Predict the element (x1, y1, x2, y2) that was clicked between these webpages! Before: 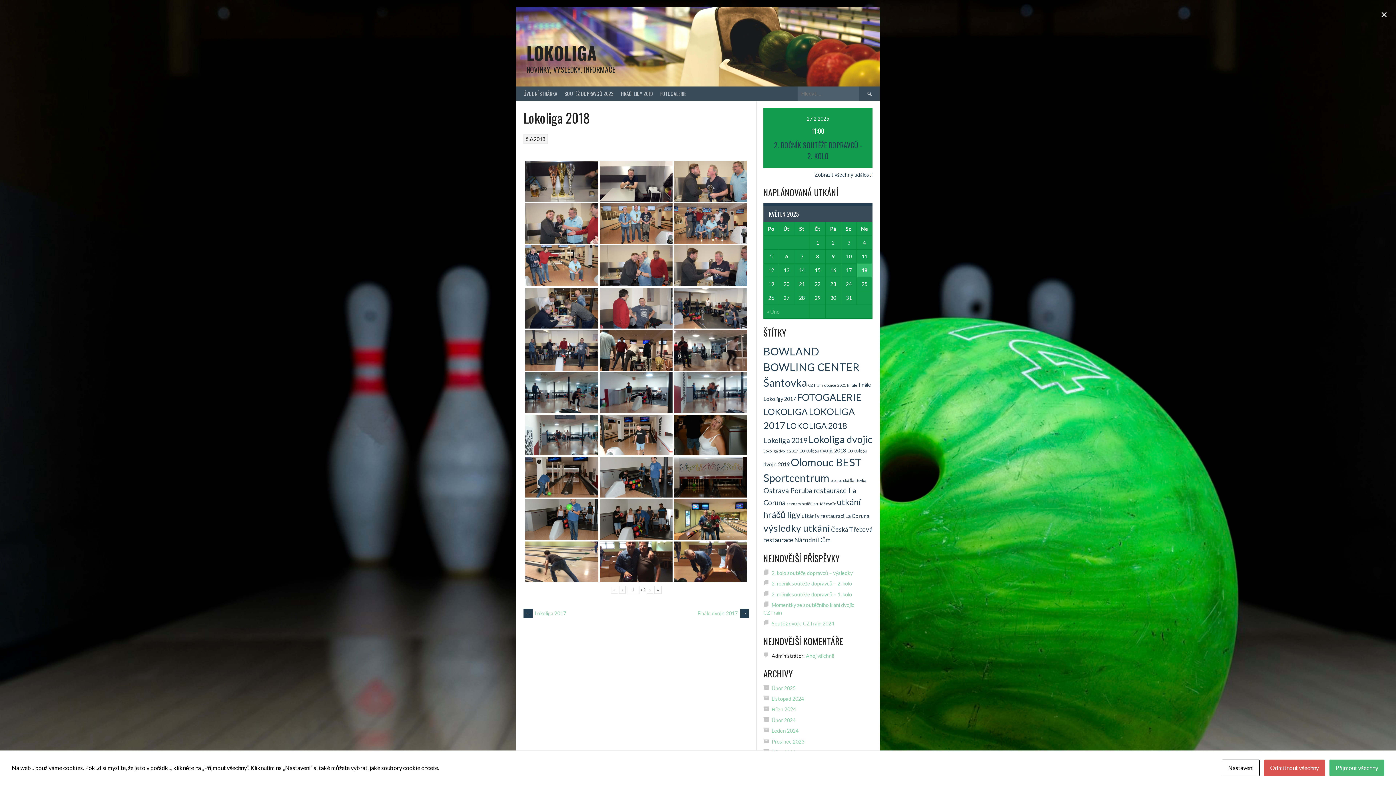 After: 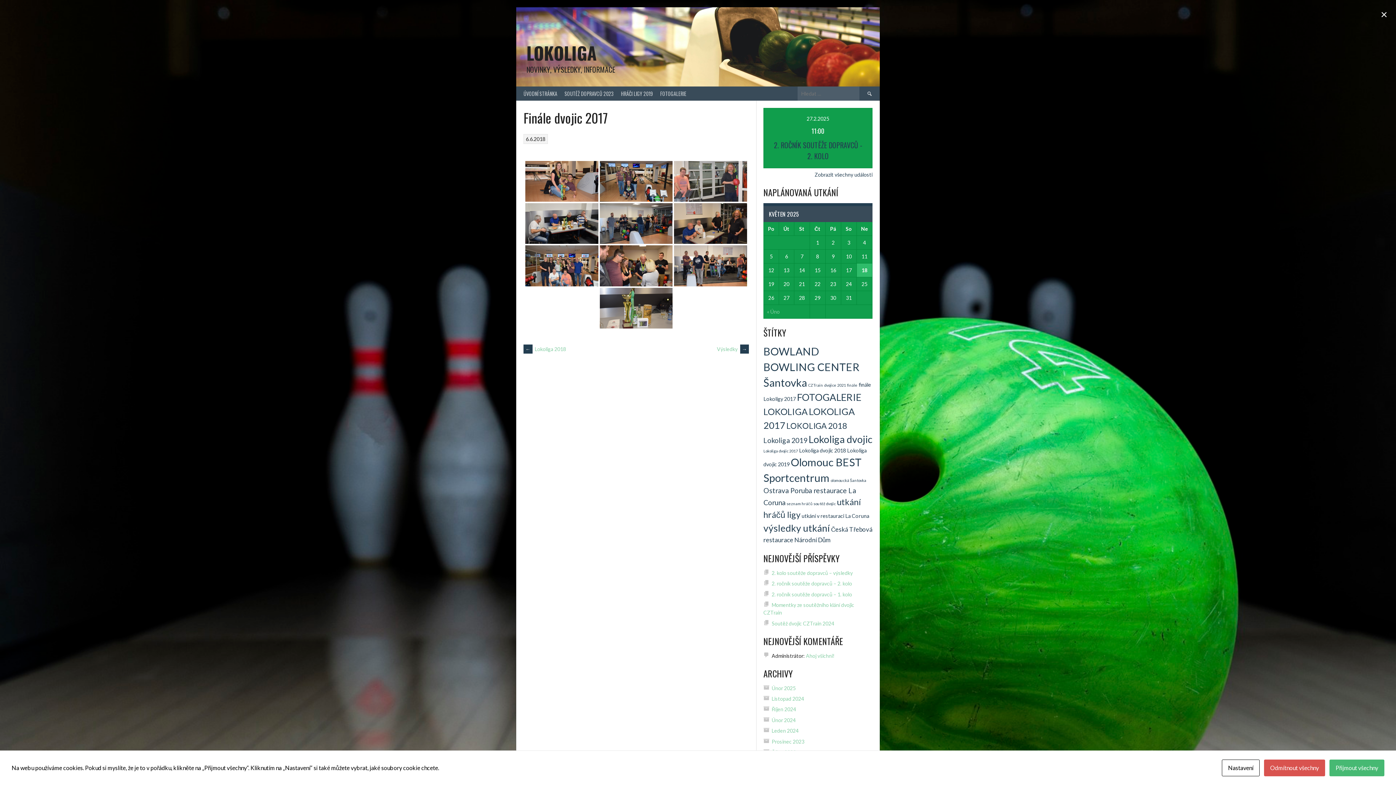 Action: label: Finále dvojic 2017 → bbox: (697, 610, 749, 616)